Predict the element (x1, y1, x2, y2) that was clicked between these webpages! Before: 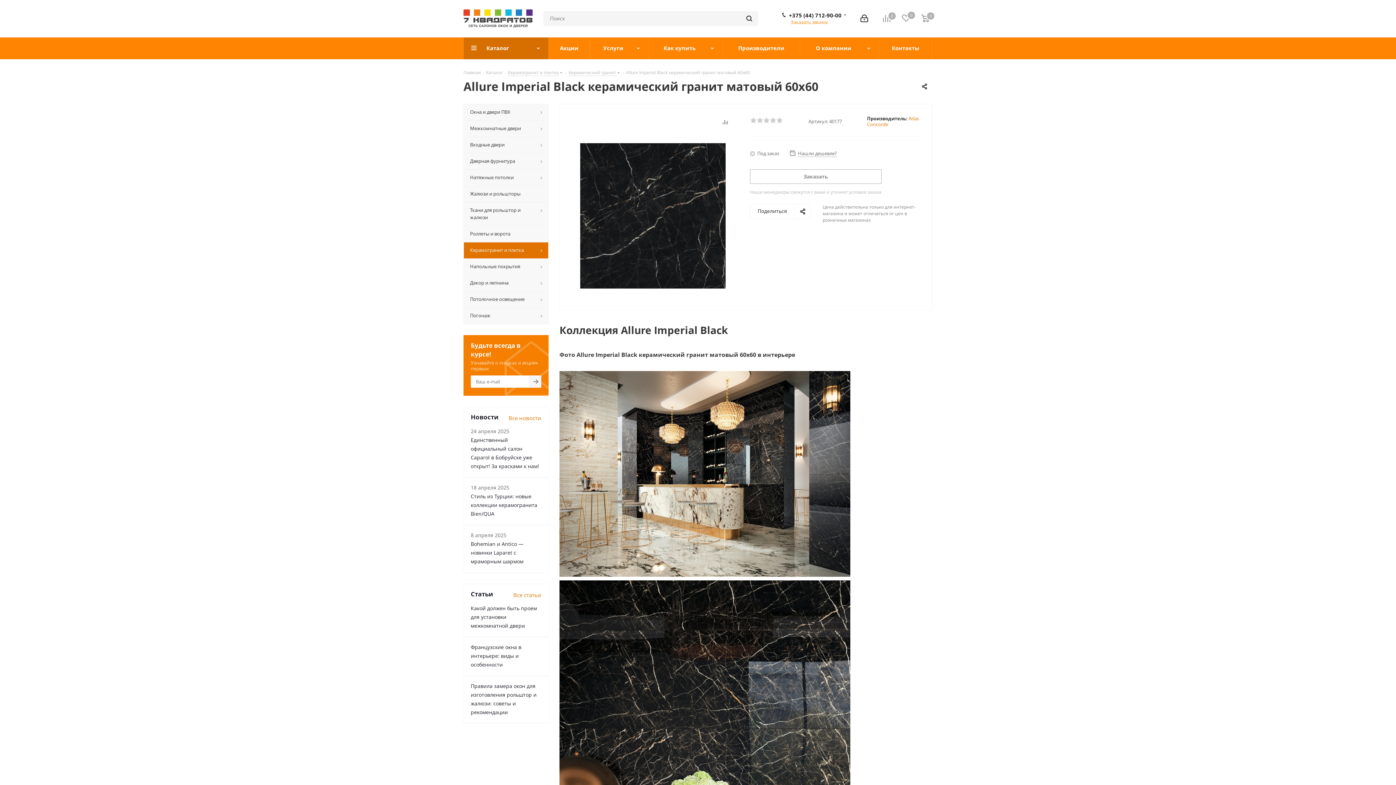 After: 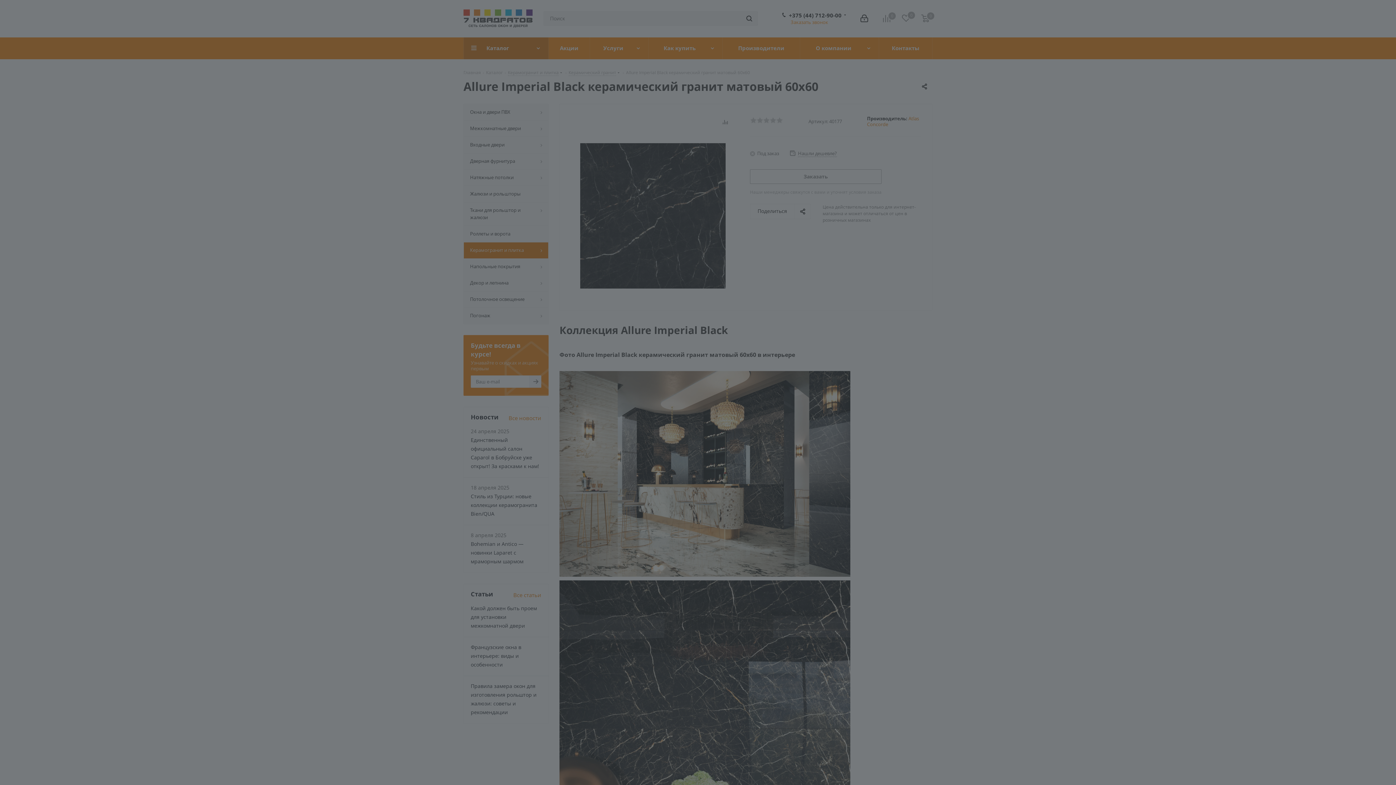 Action: bbox: (860, 14, 868, 23)